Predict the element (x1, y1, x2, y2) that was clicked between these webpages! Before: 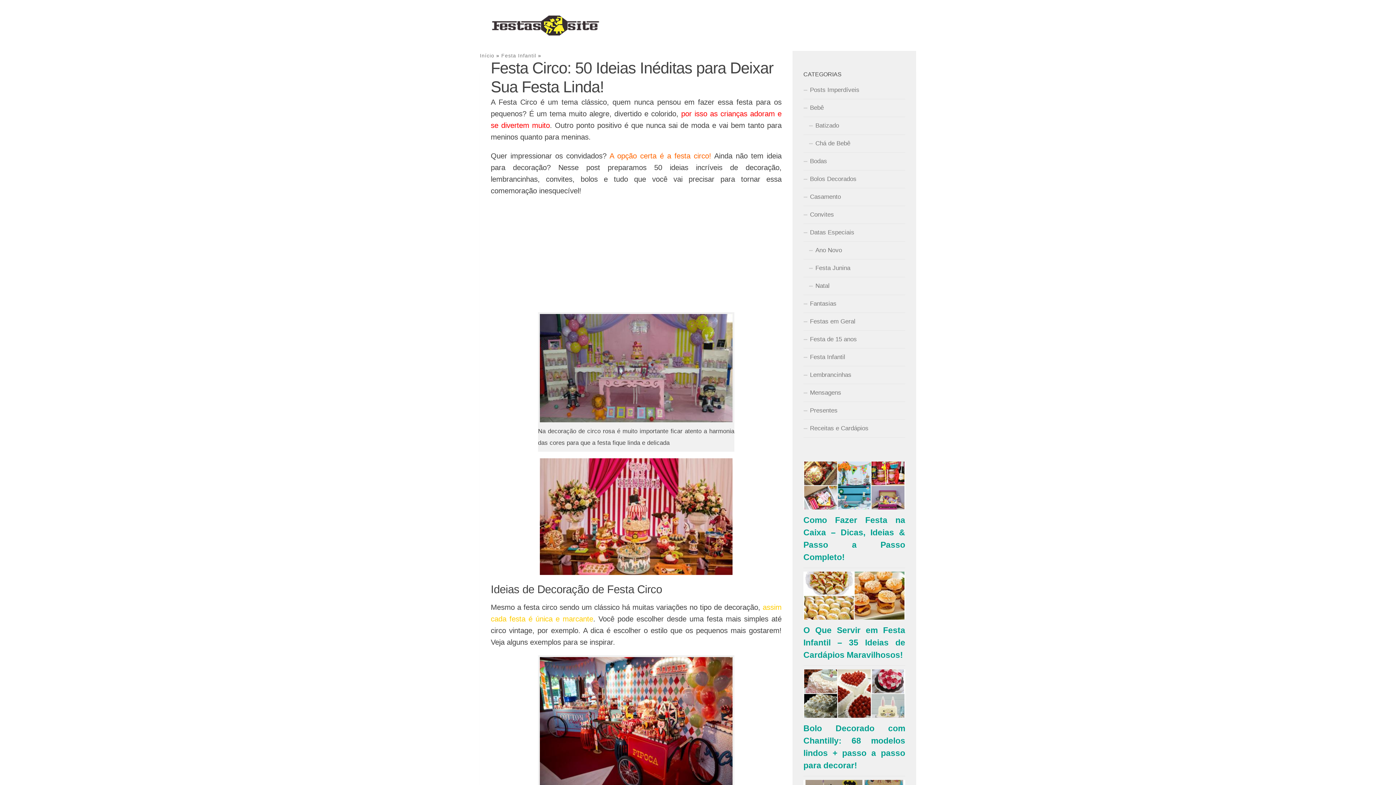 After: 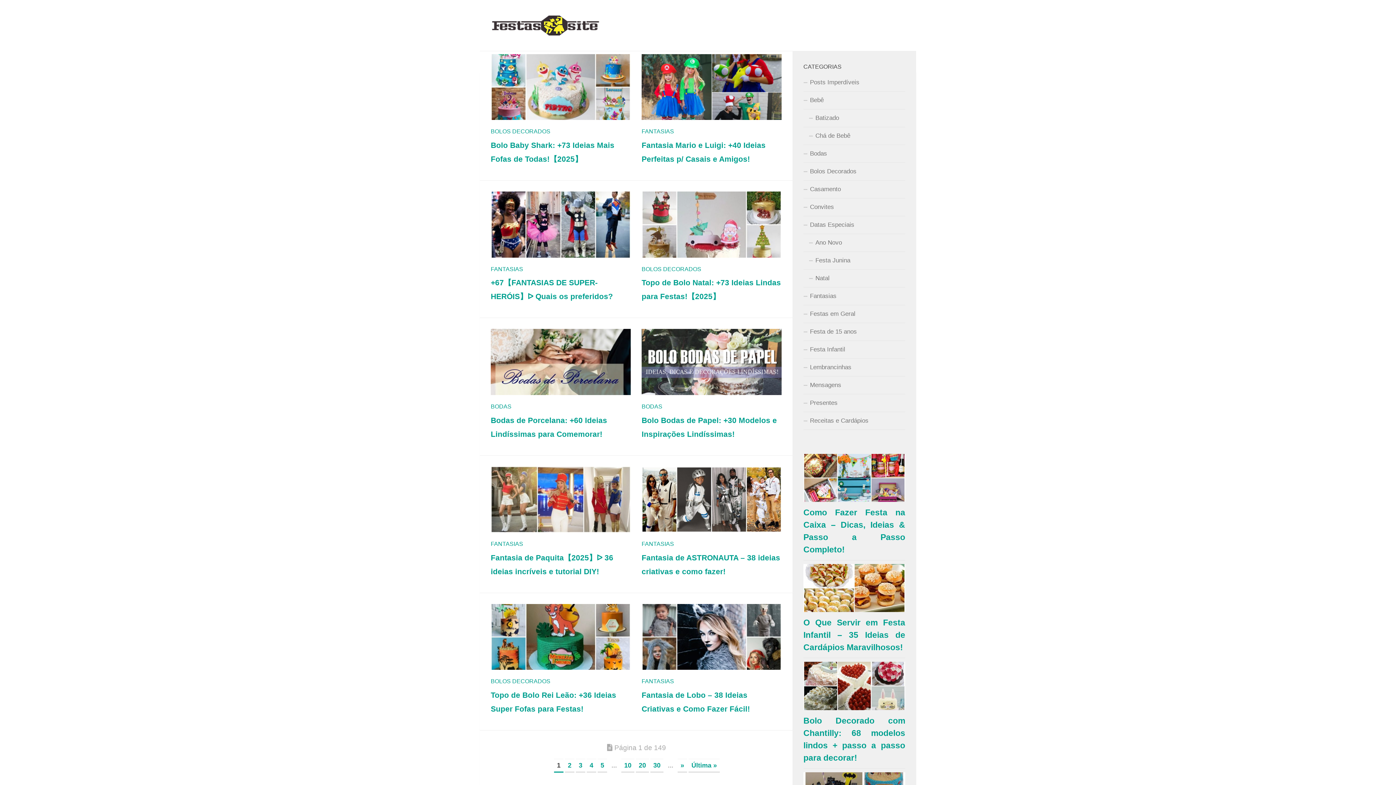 Action: bbox: (490, 14, 600, 36)